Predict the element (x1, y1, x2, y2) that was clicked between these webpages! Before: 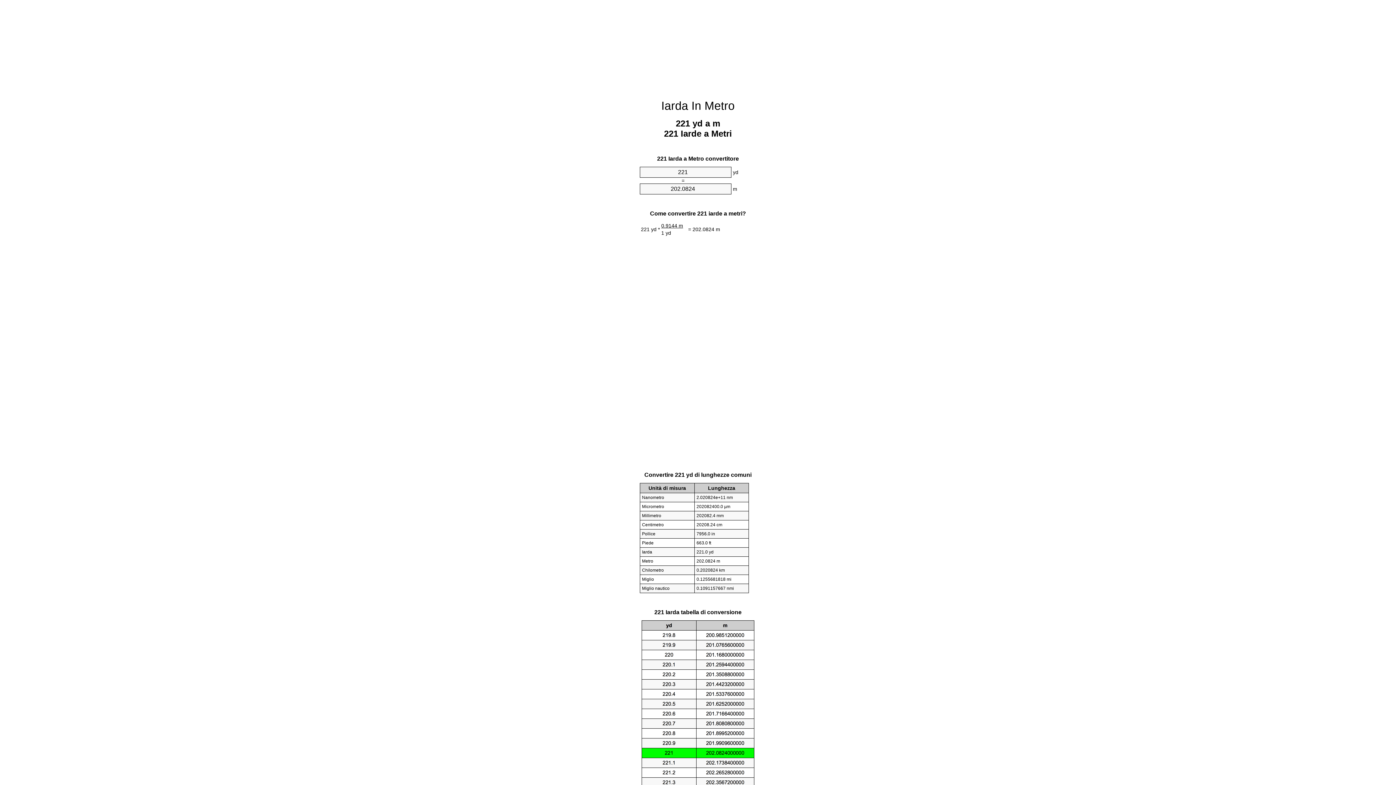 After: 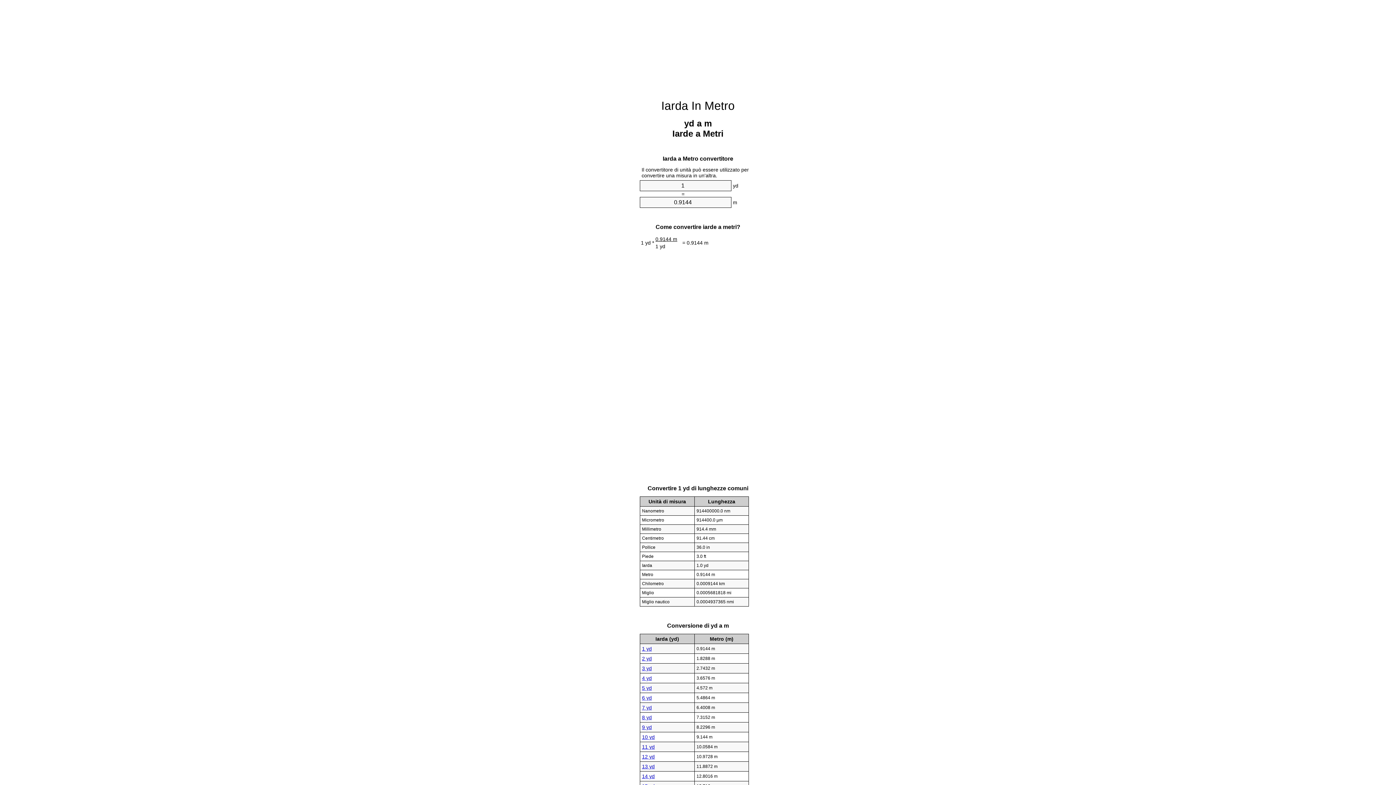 Action: bbox: (661, 99, 734, 112) label: Iarda In Metro